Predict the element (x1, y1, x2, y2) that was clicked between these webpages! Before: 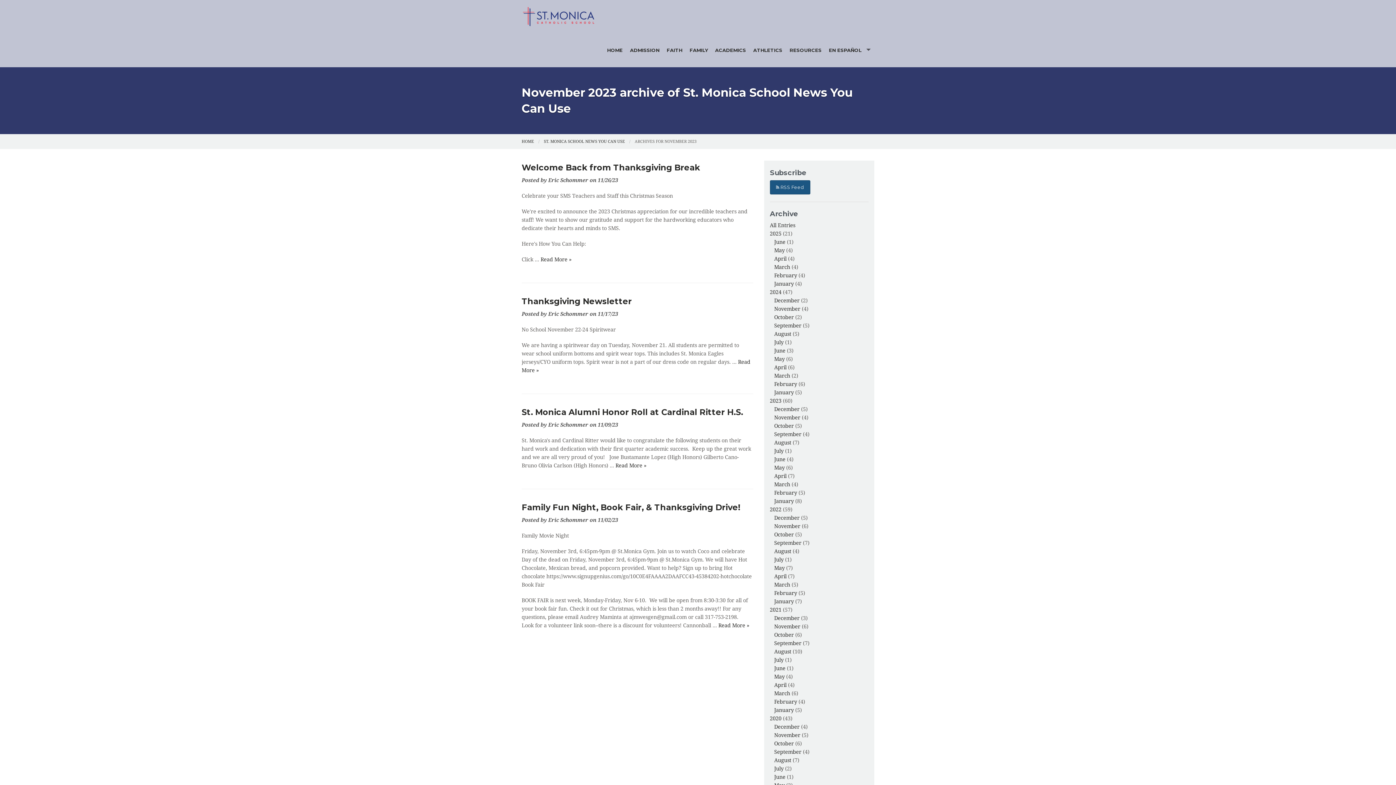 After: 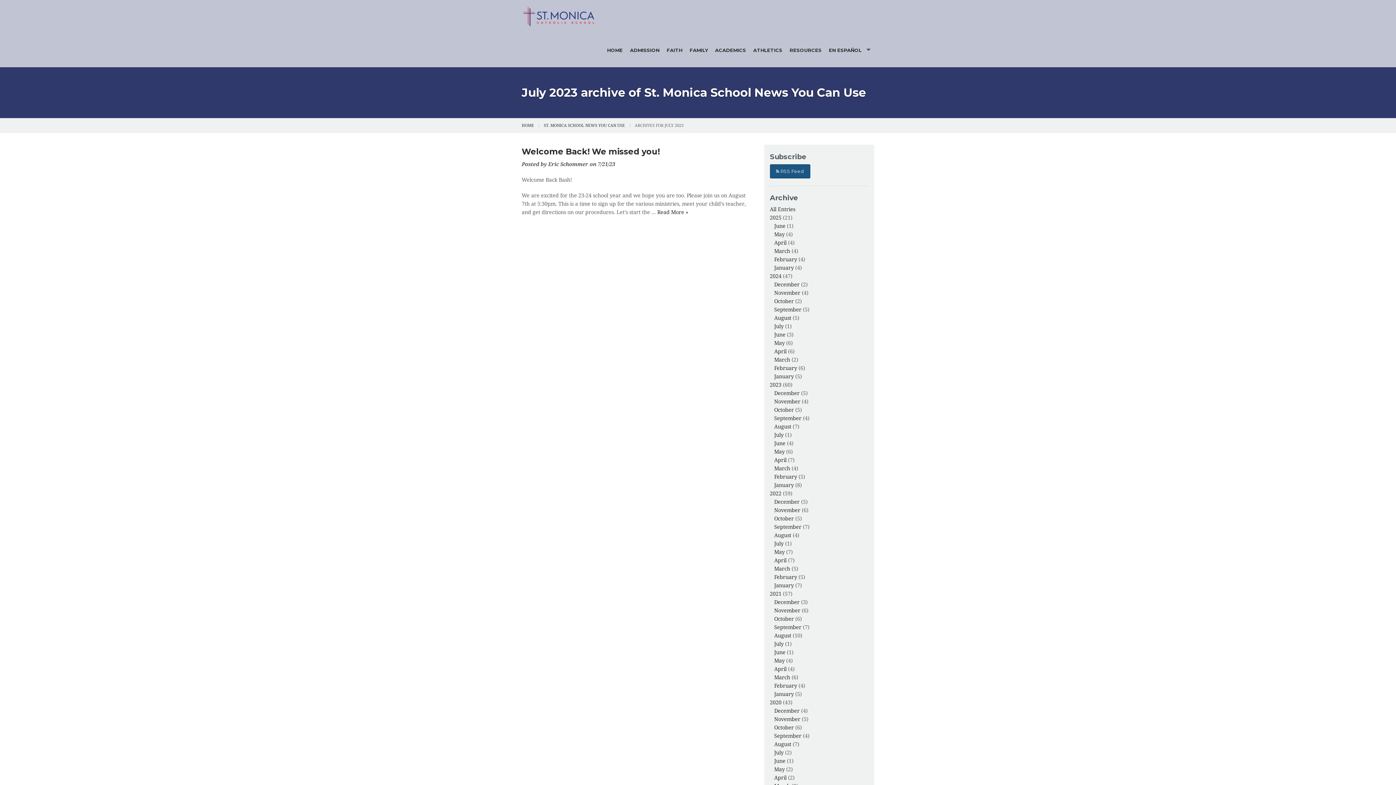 Action: label: July bbox: (774, 448, 783, 454)